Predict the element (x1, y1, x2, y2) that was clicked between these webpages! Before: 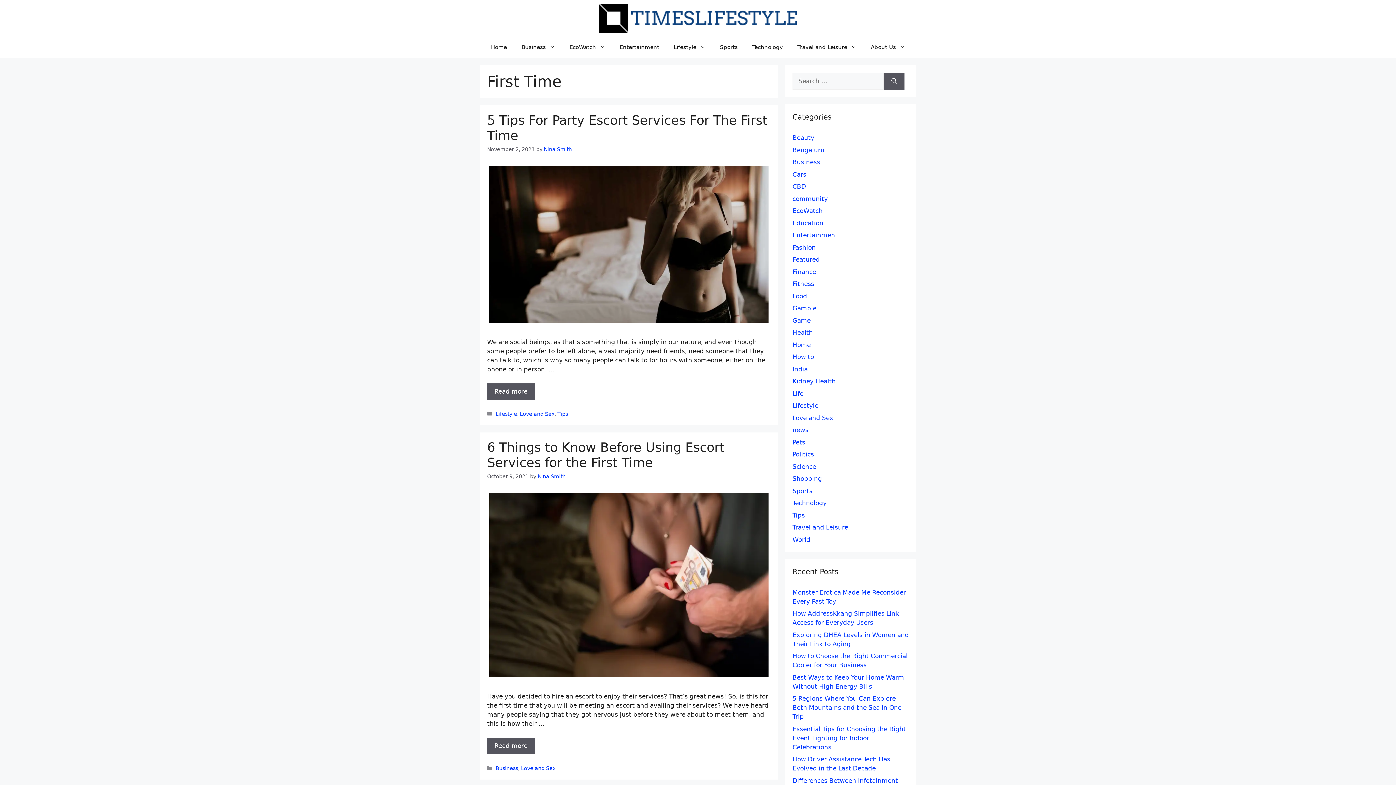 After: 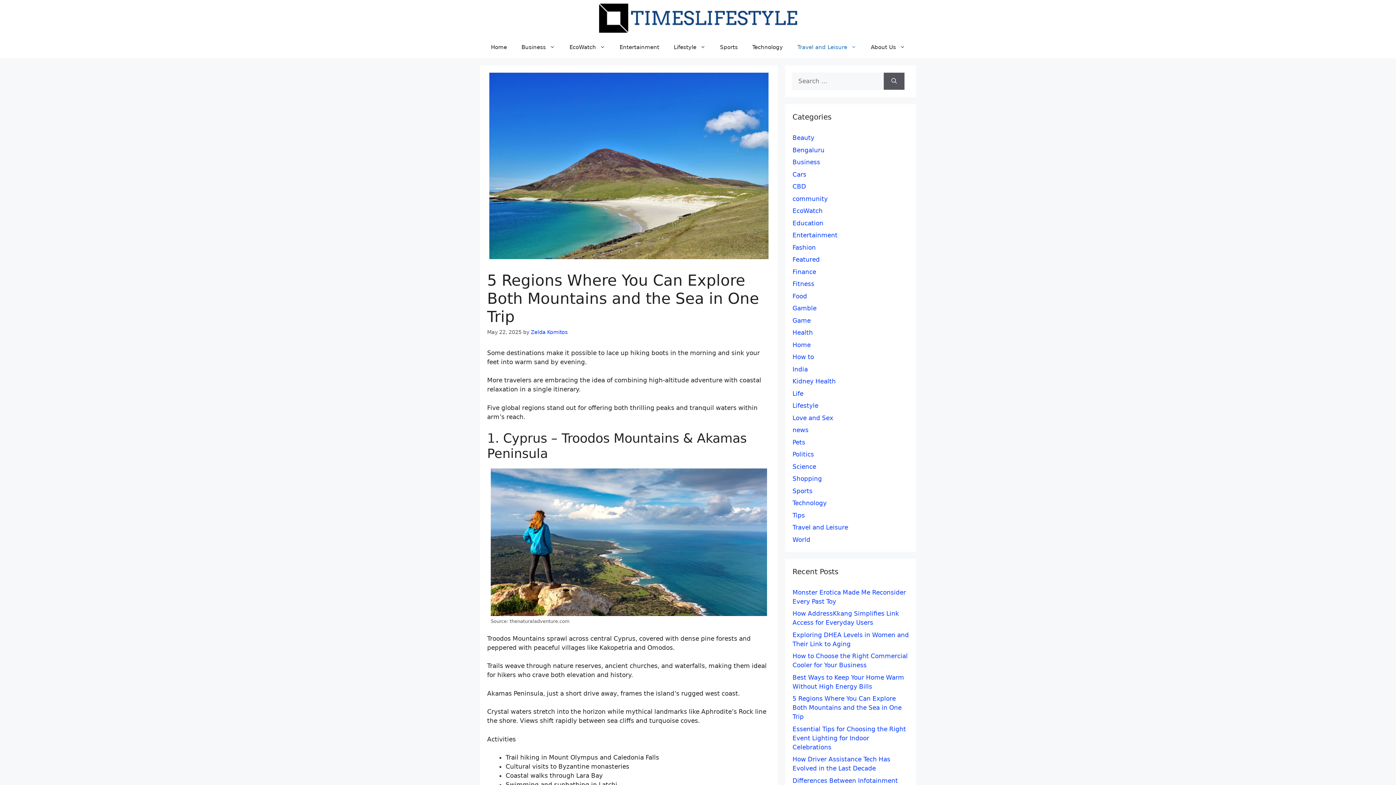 Action: bbox: (792, 695, 901, 720) label: 5 Regions Where You Can Explore Both Mountains and the Sea in One Trip